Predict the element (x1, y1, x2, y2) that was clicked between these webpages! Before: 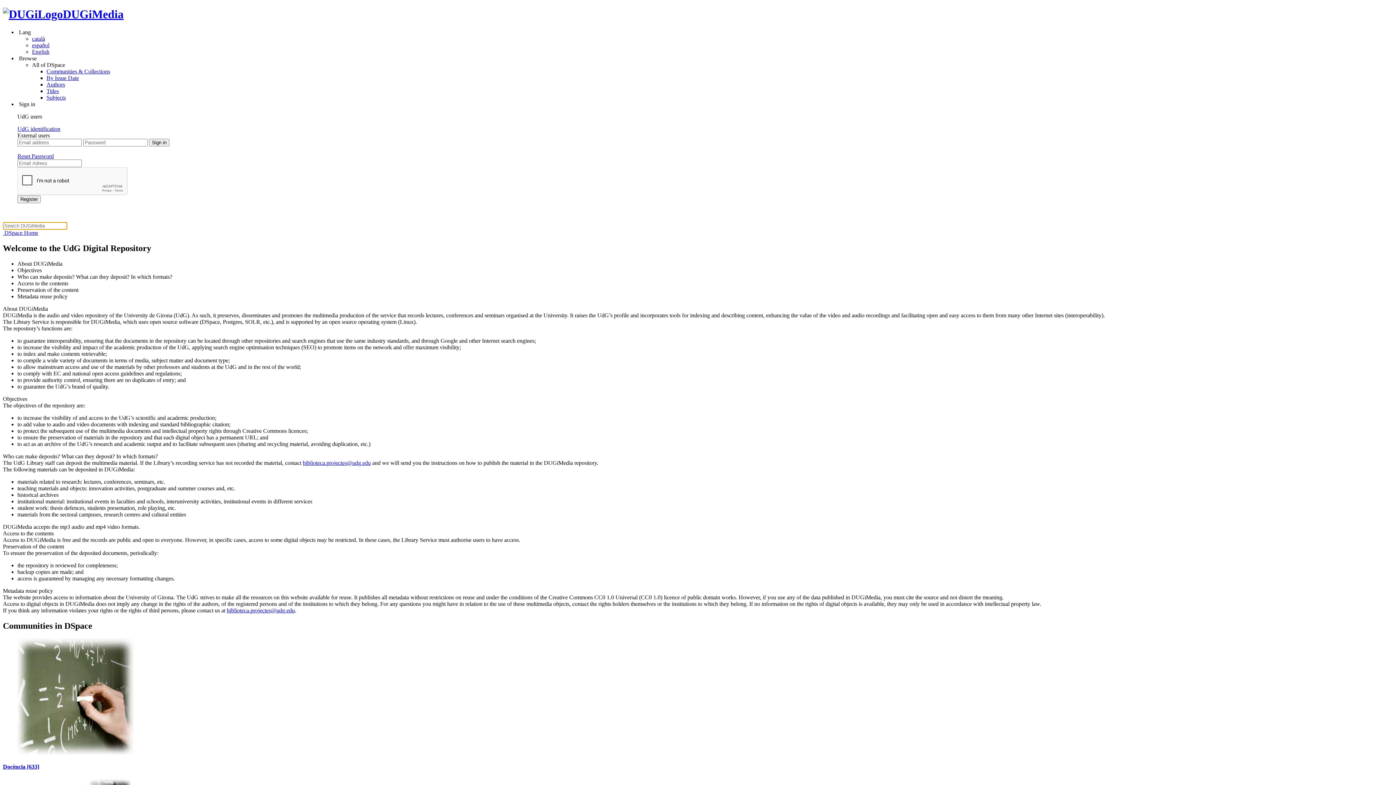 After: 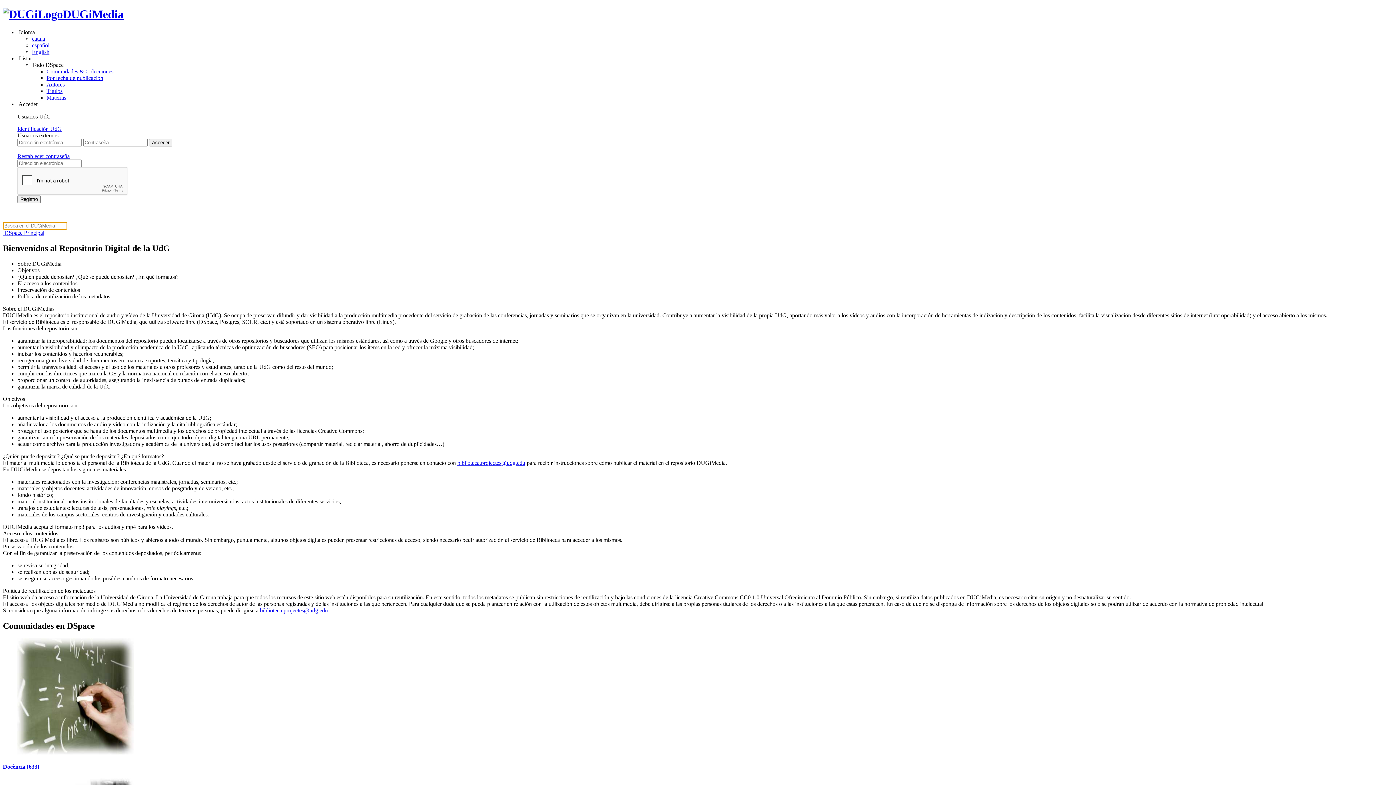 Action: label: español bbox: (32, 42, 49, 48)